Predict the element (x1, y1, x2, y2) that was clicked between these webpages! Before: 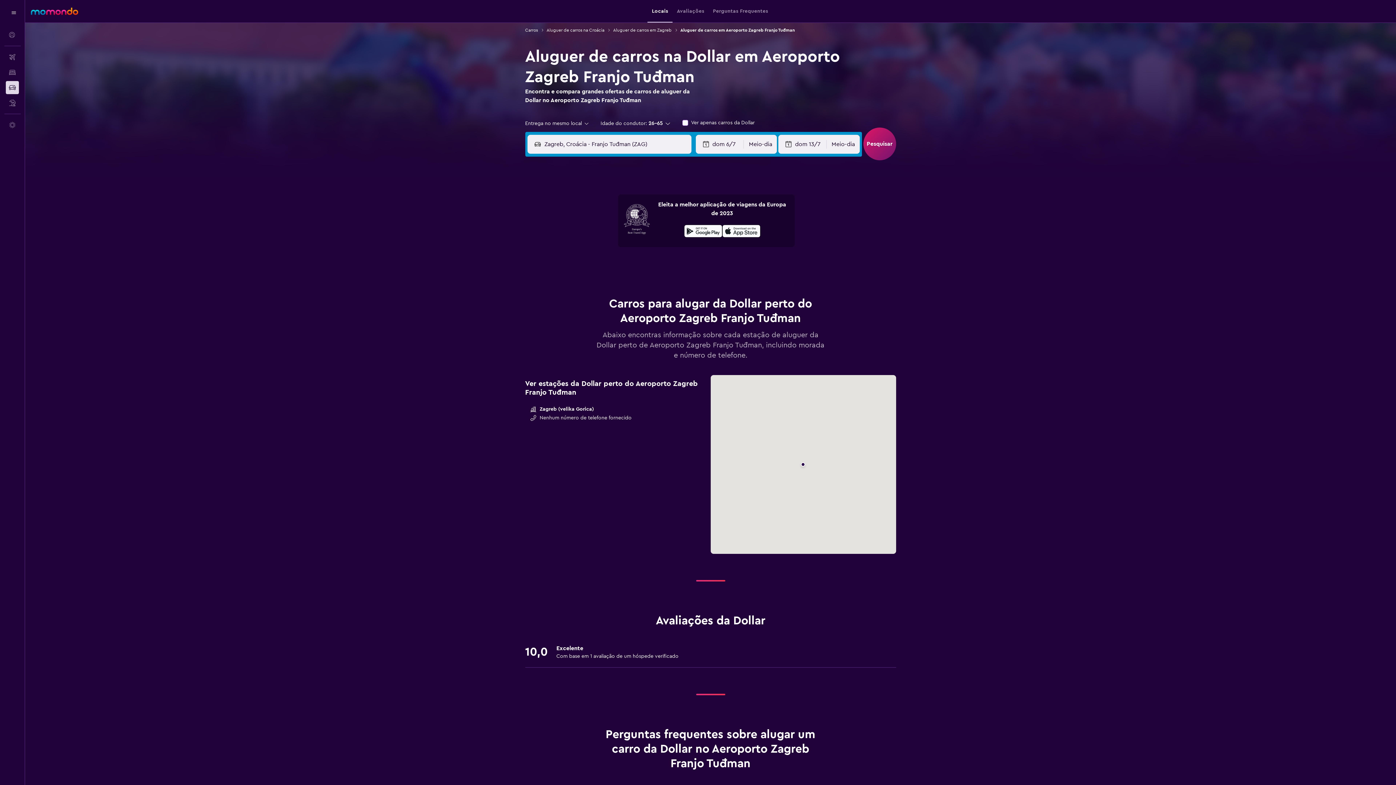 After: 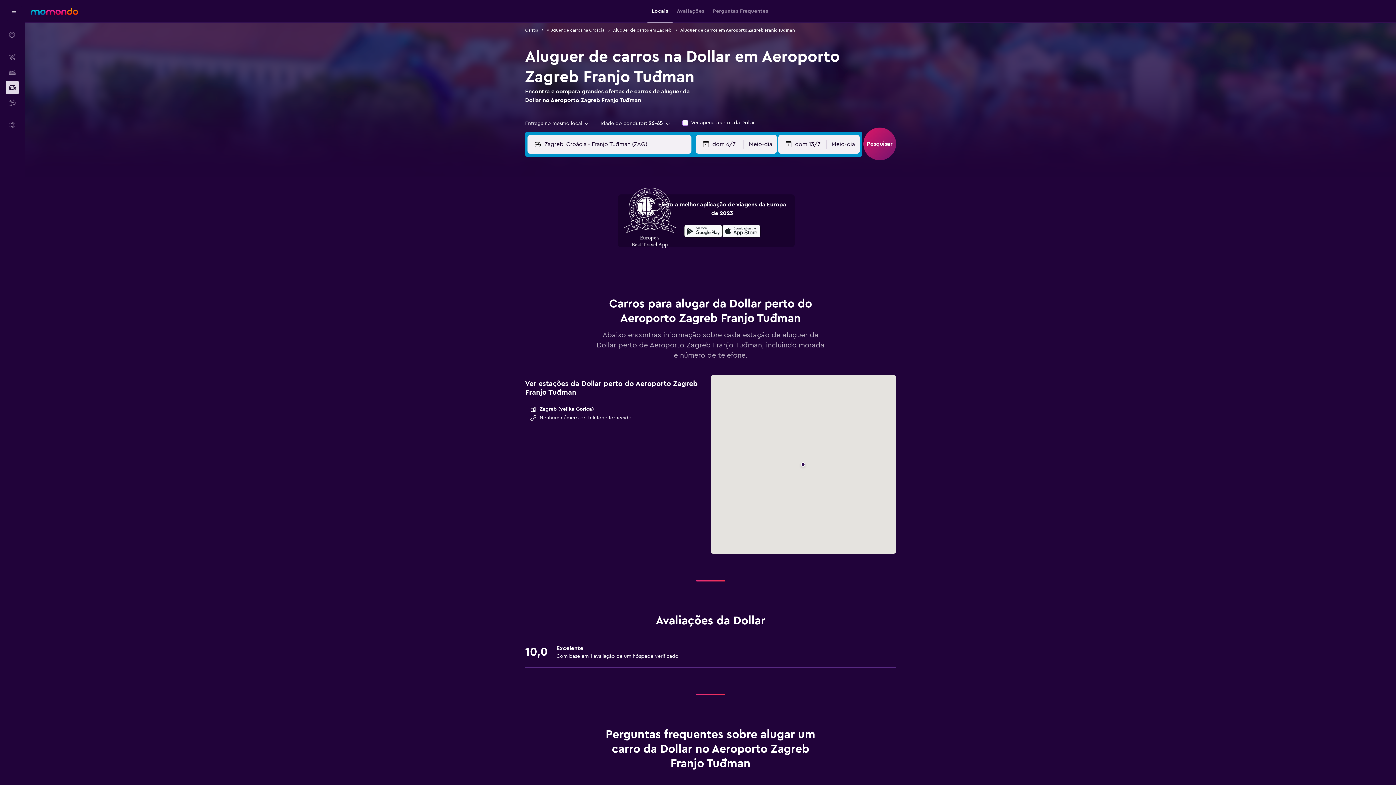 Action: bbox: (623, 200, 650, 241)